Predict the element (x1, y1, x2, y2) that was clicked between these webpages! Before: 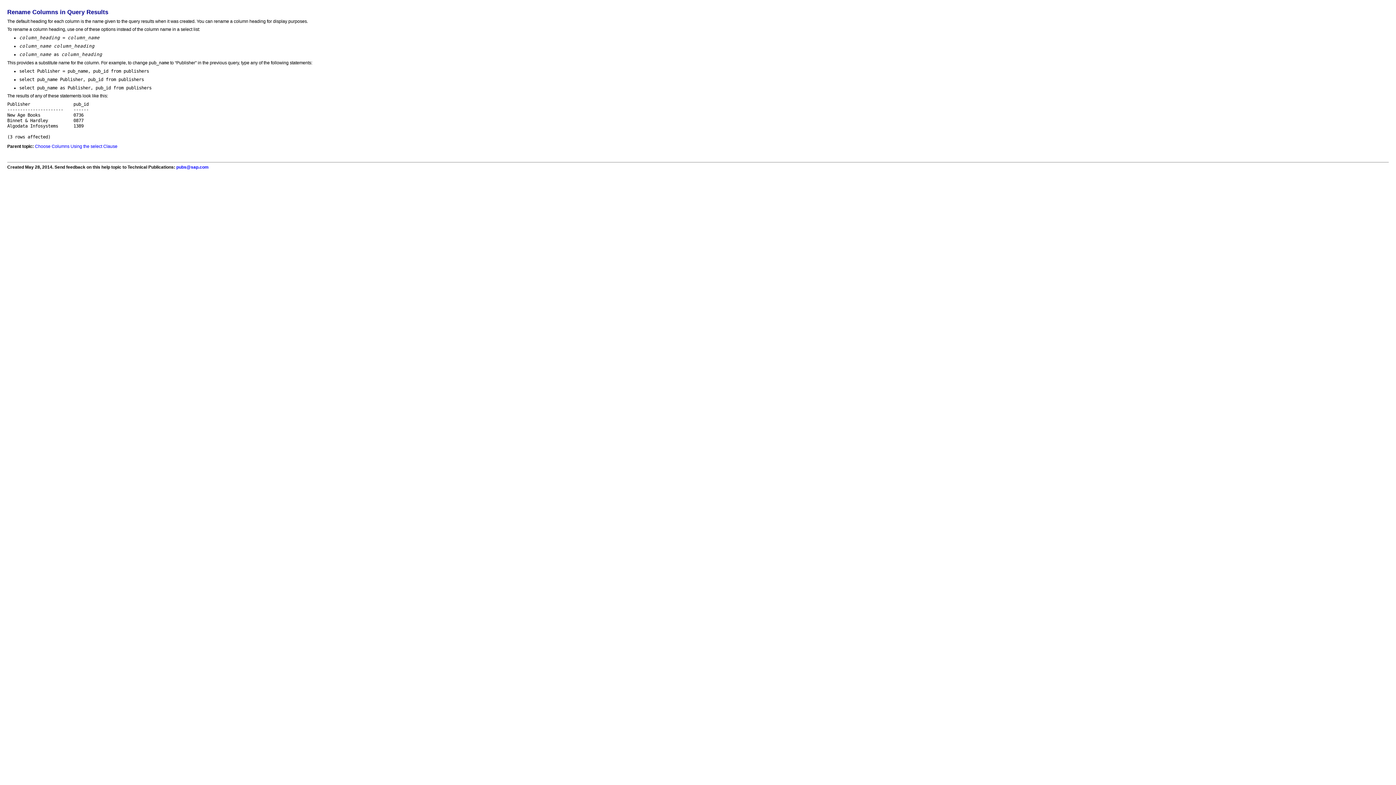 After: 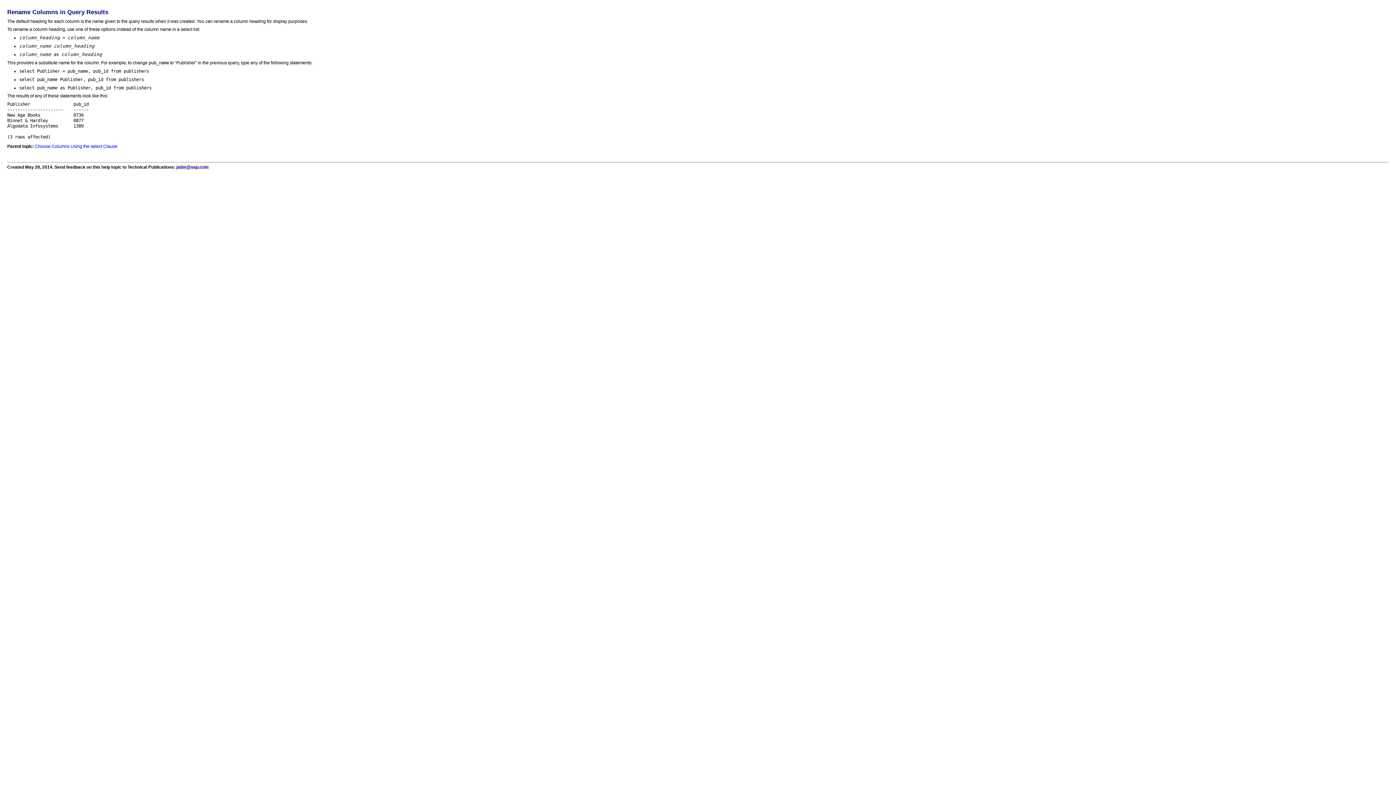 Action: bbox: (176, 164, 208, 169) label: pubs@sap.com